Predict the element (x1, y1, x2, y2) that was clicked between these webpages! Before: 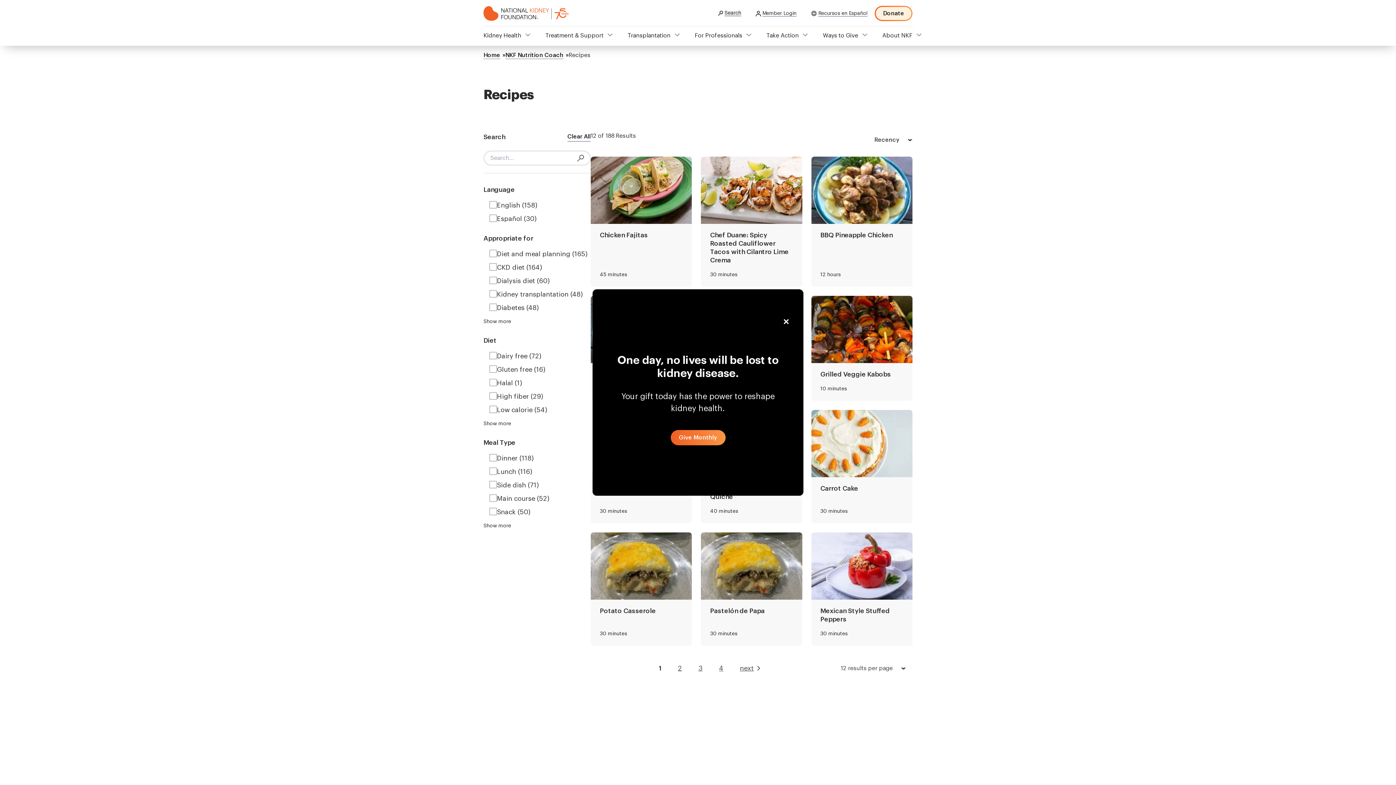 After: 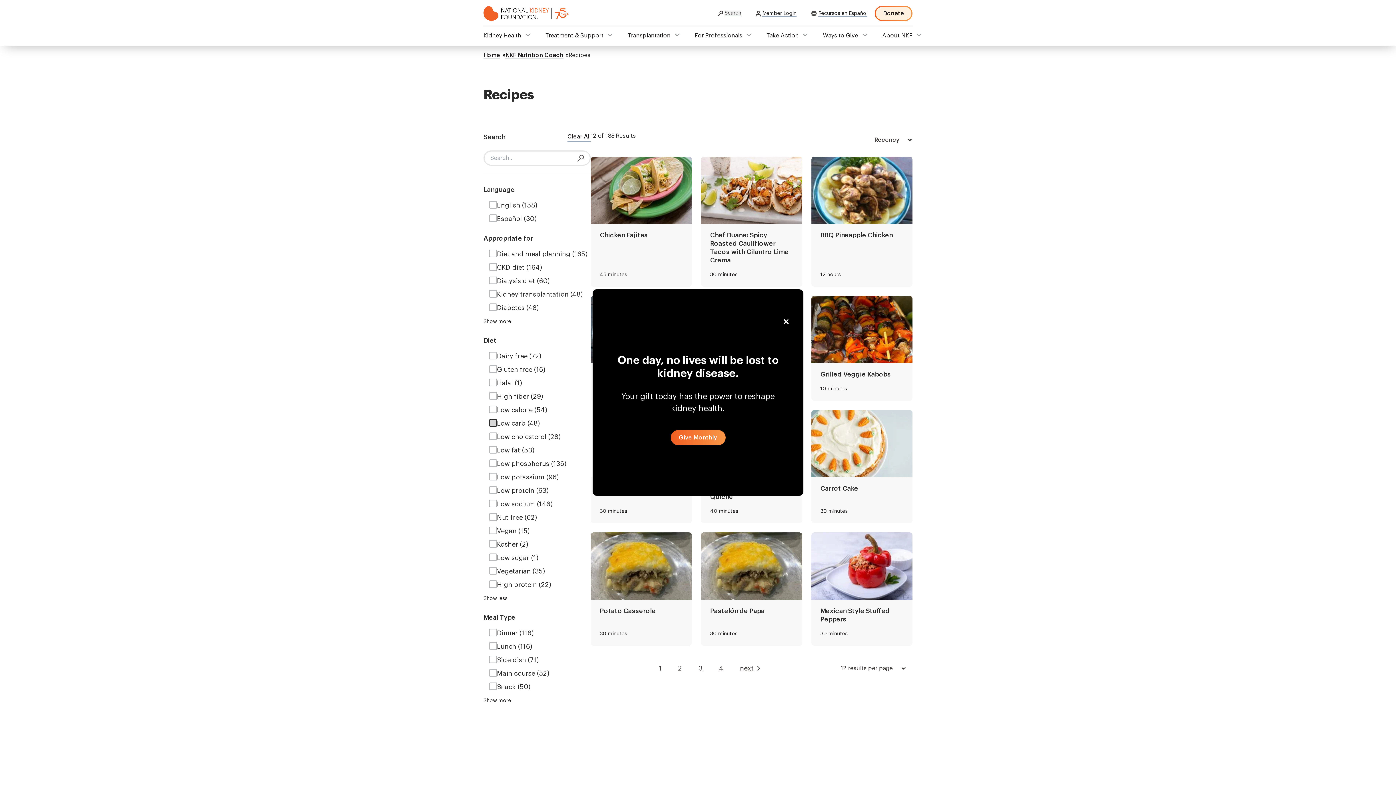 Action: label: Show more bbox: (483, 421, 511, 426)